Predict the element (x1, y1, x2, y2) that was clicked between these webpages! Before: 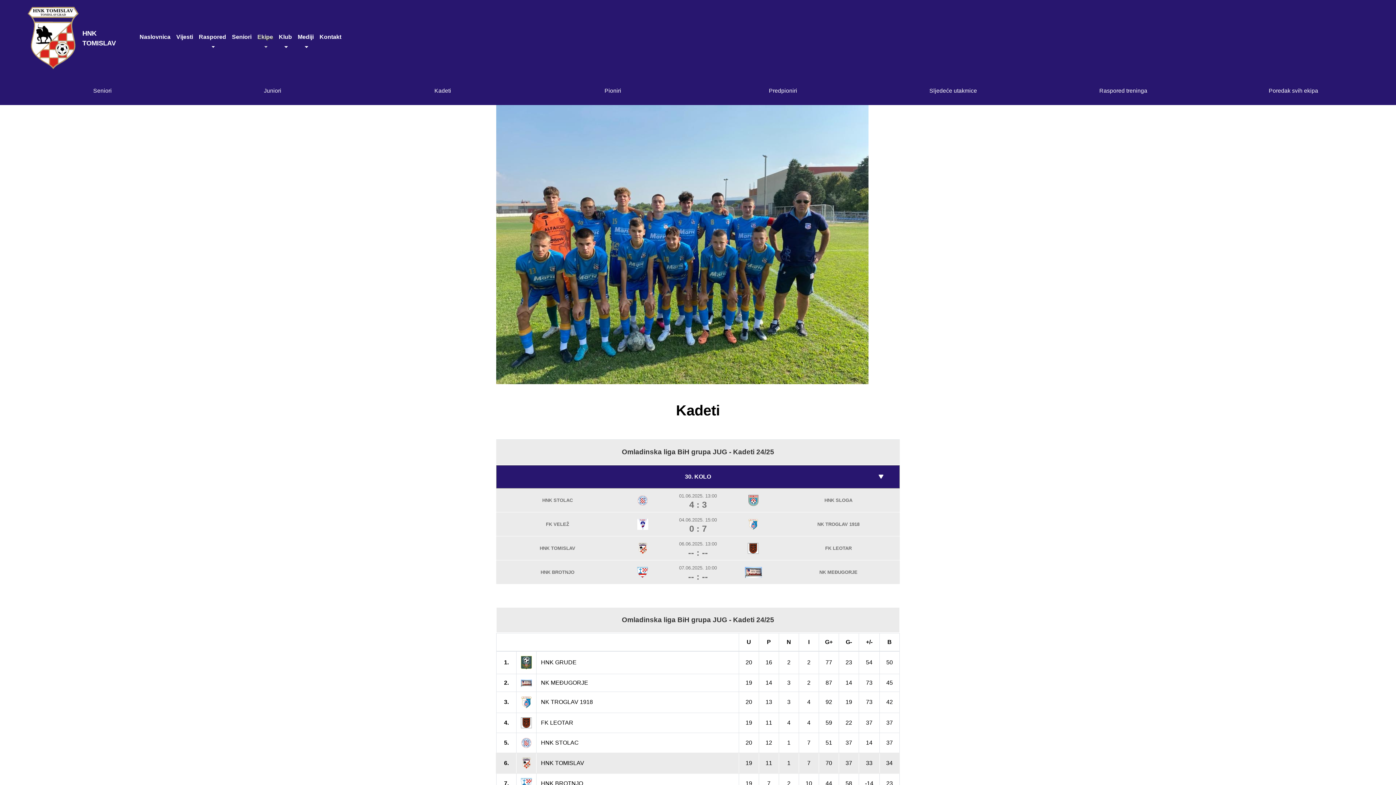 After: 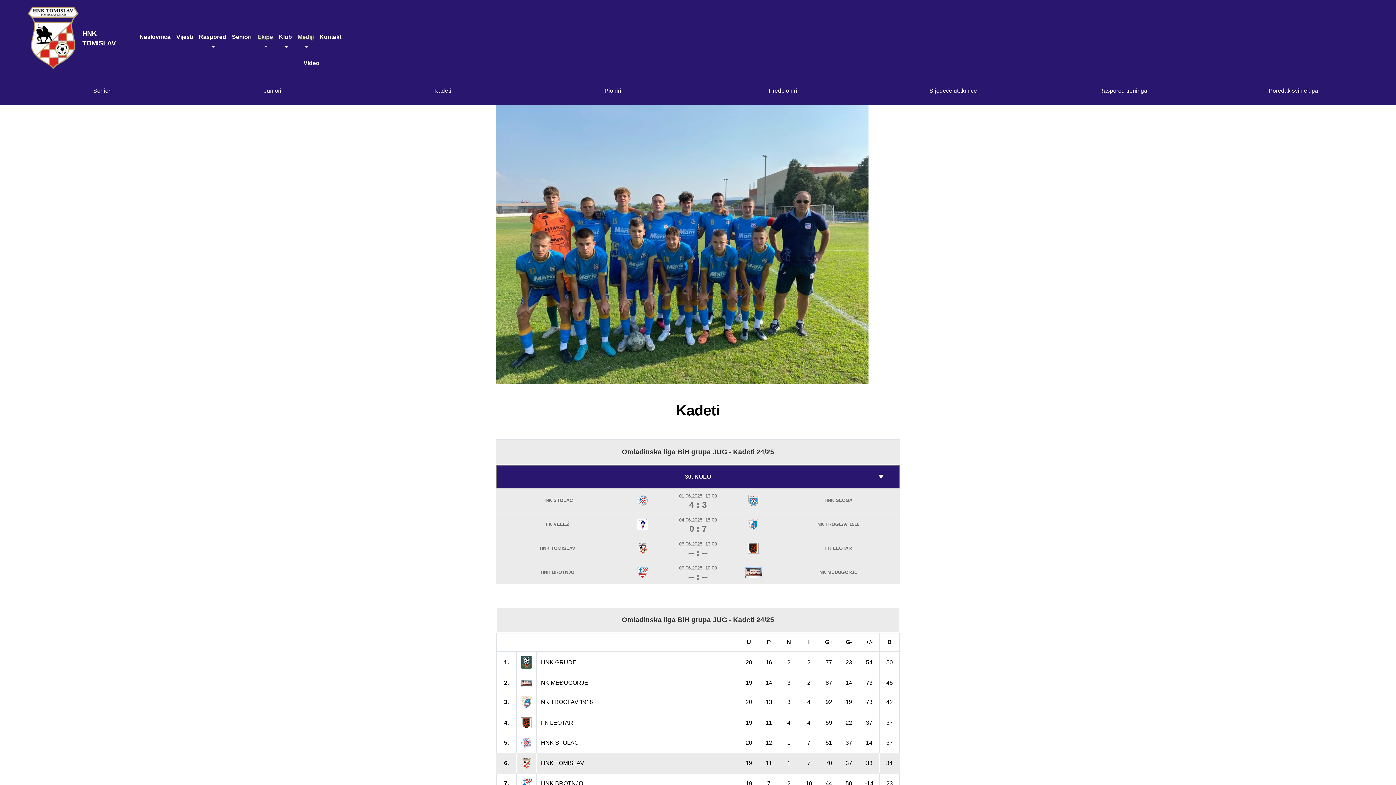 Action: bbox: (294, 30, 316, 54) label: Mediji